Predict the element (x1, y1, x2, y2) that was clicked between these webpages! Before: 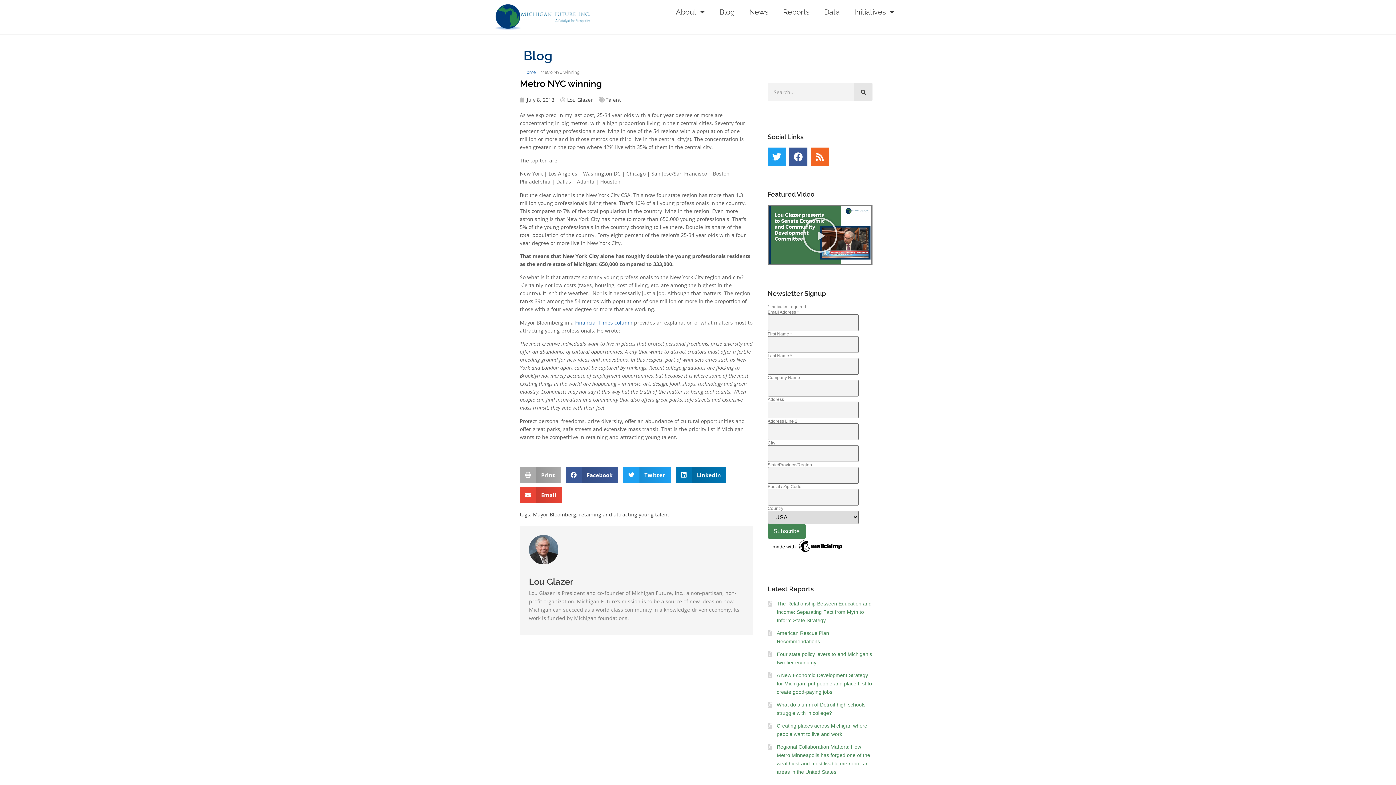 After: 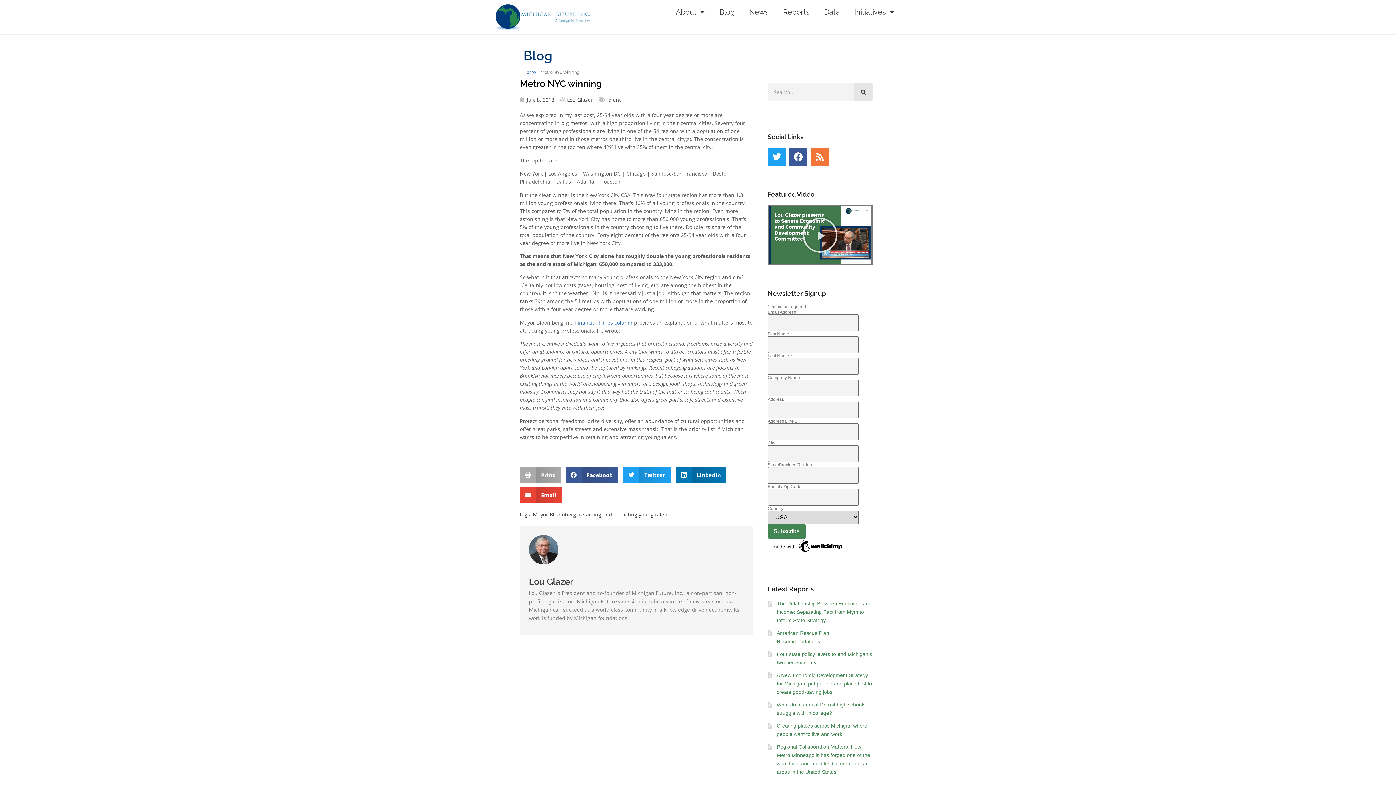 Action: bbox: (810, 147, 828, 165) label: Rss